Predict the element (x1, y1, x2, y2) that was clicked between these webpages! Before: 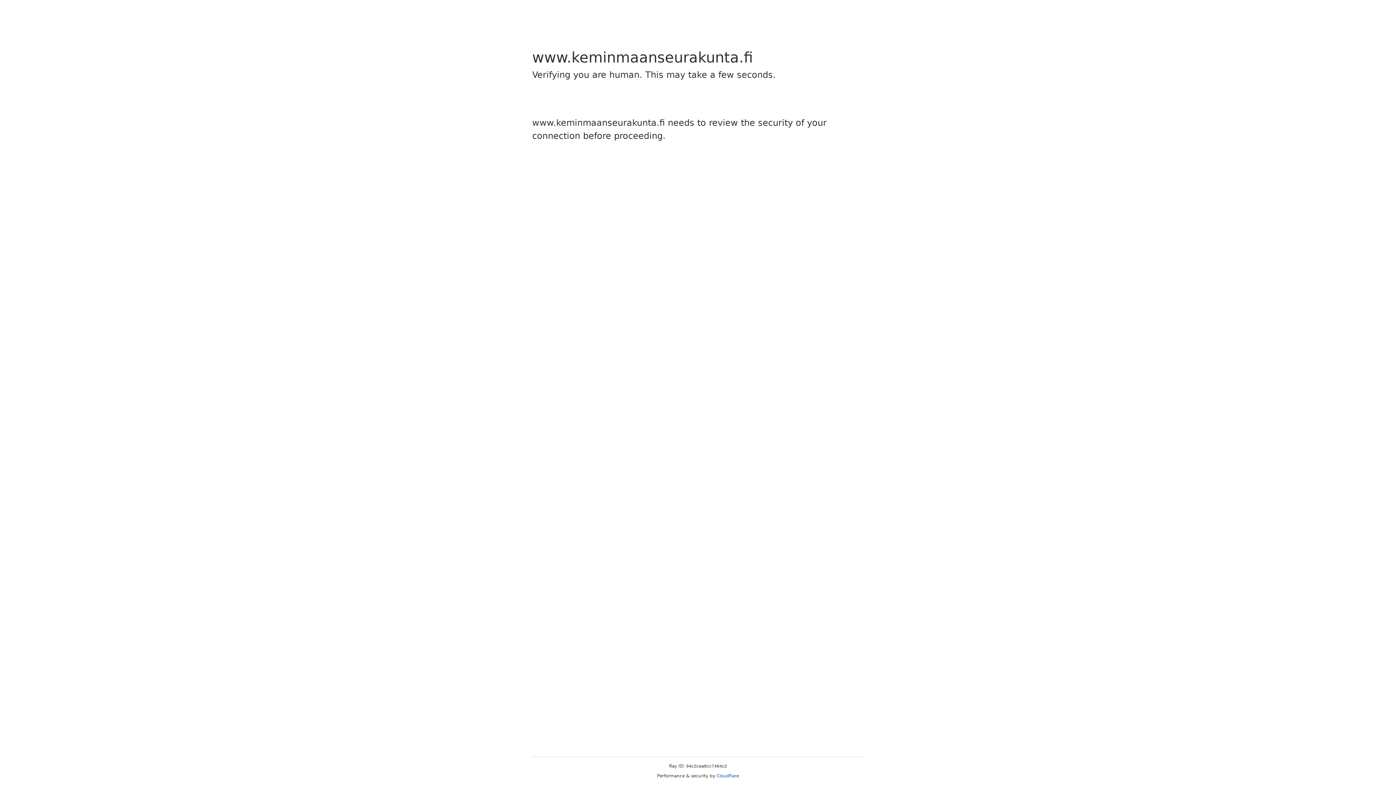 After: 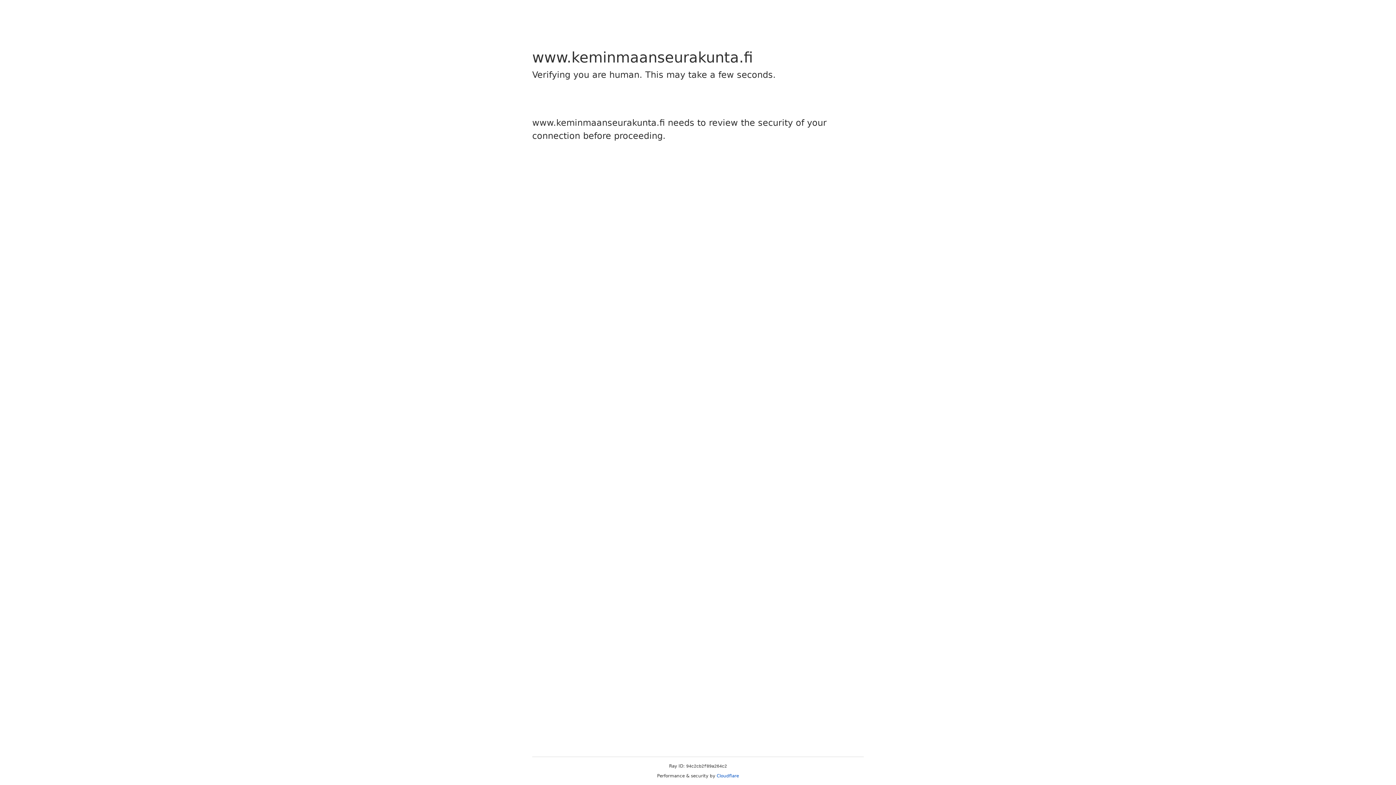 Action: label: Cloudflare bbox: (716, 773, 739, 778)